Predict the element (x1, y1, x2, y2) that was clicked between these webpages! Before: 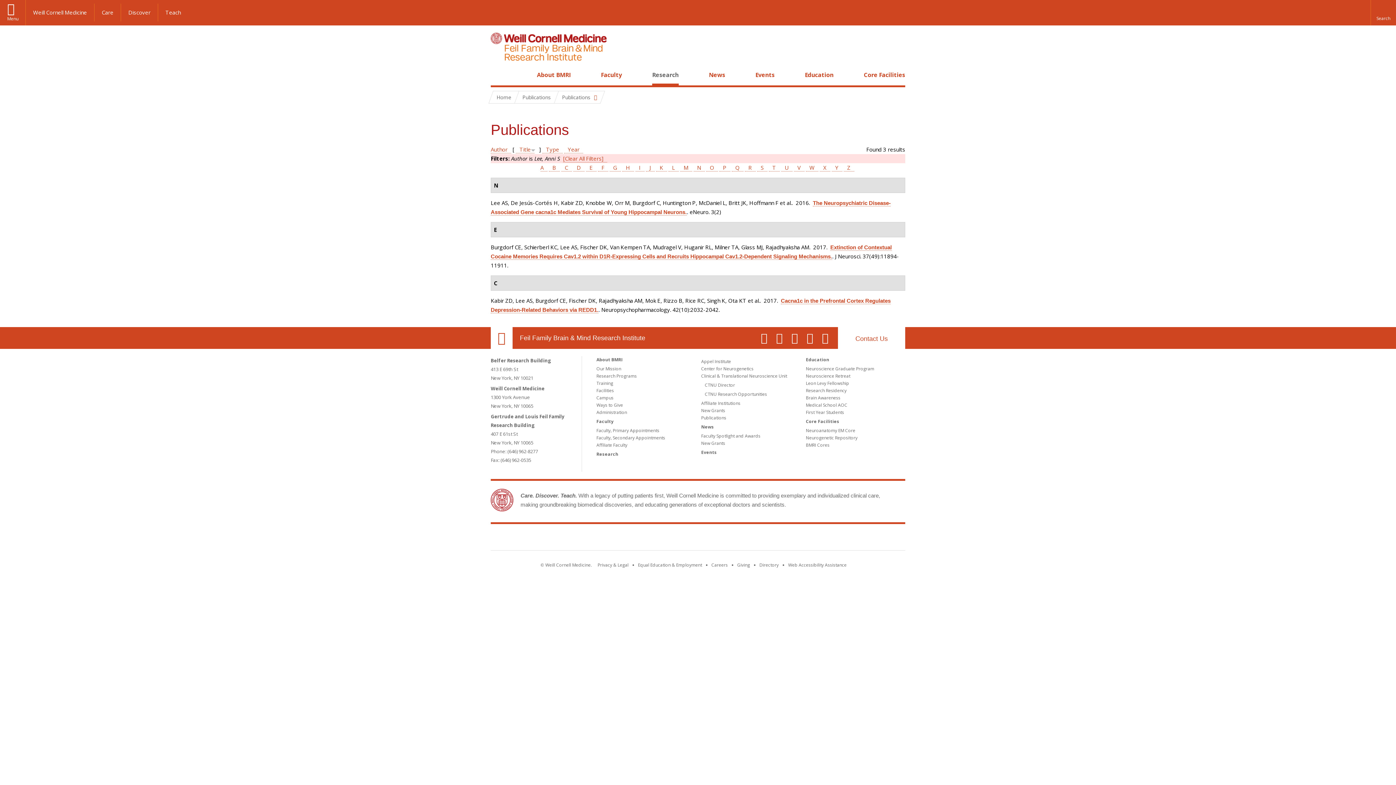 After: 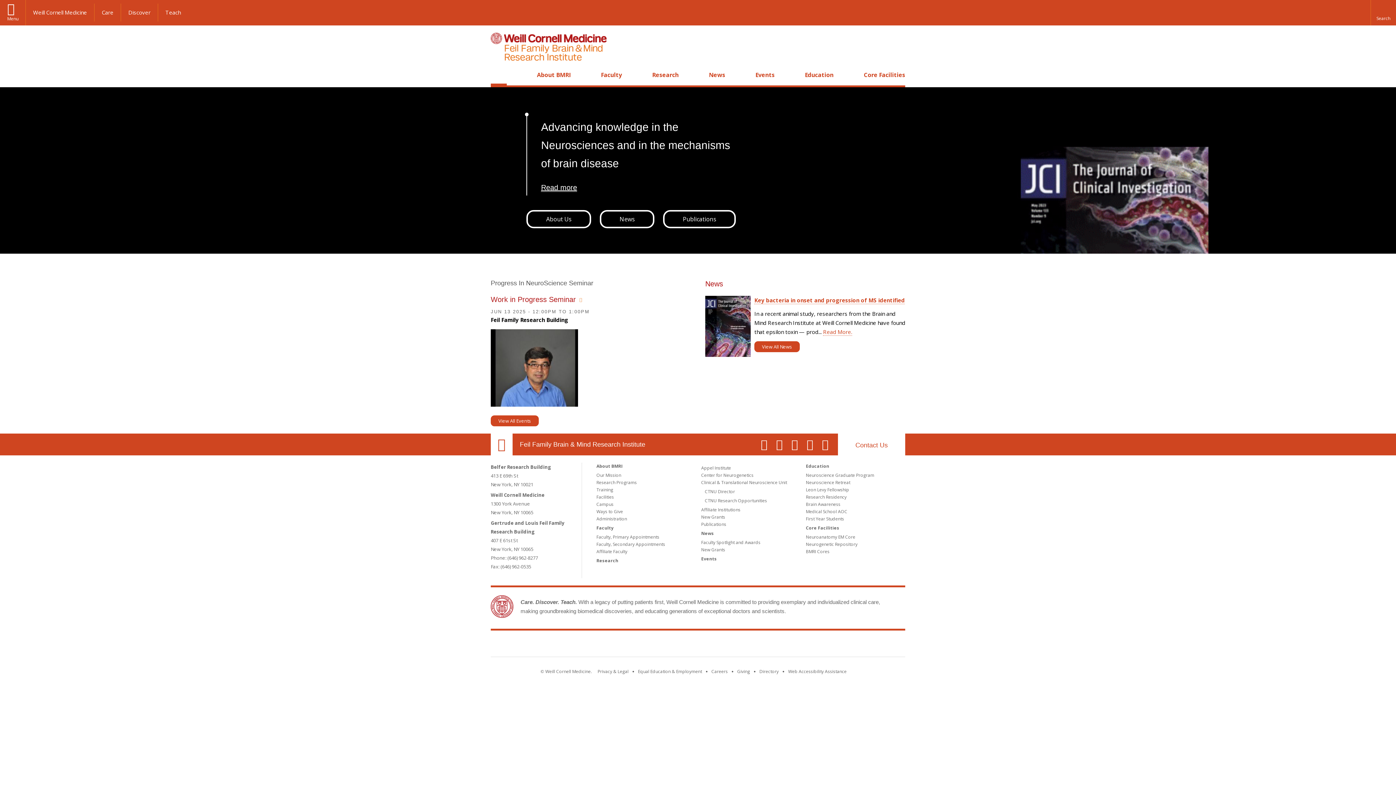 Action: bbox: (490, 32, 606, 63)